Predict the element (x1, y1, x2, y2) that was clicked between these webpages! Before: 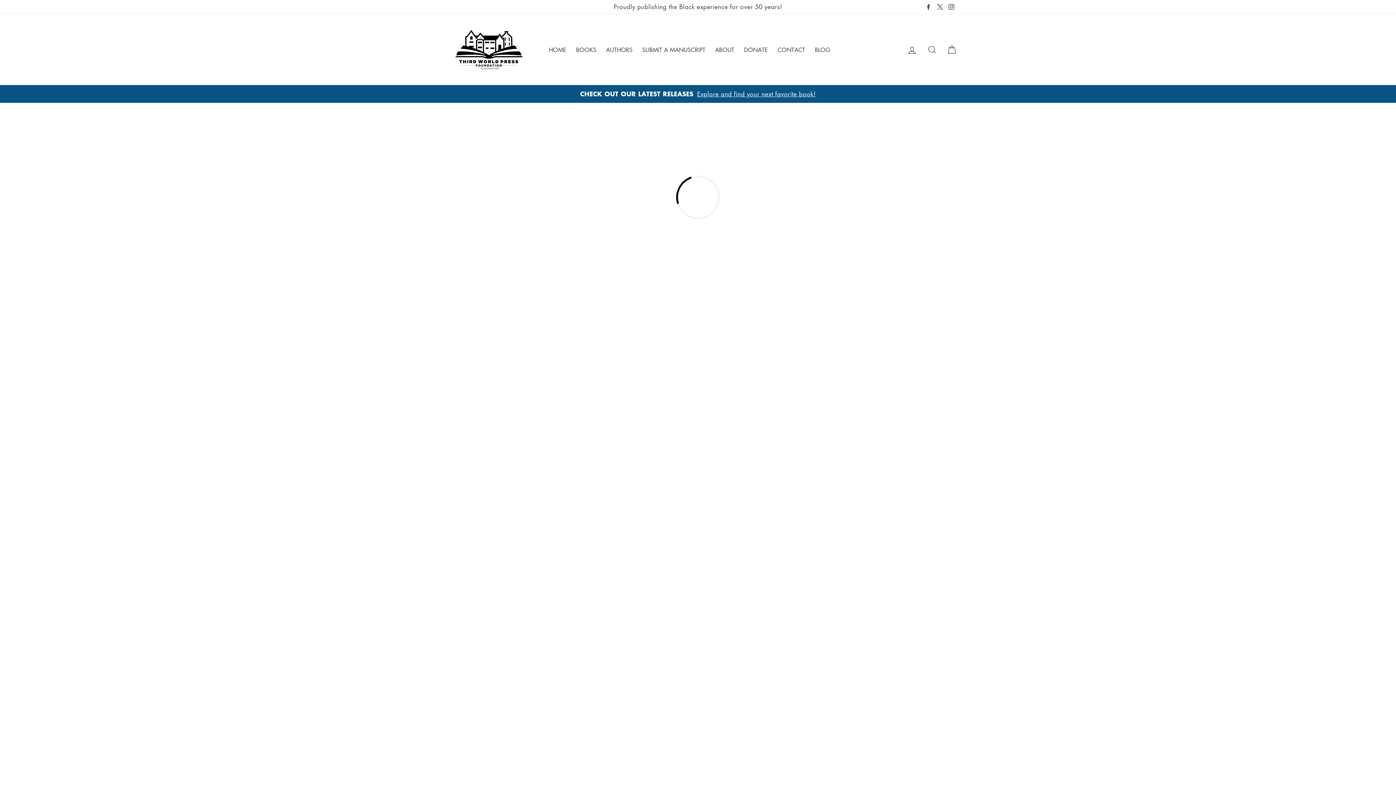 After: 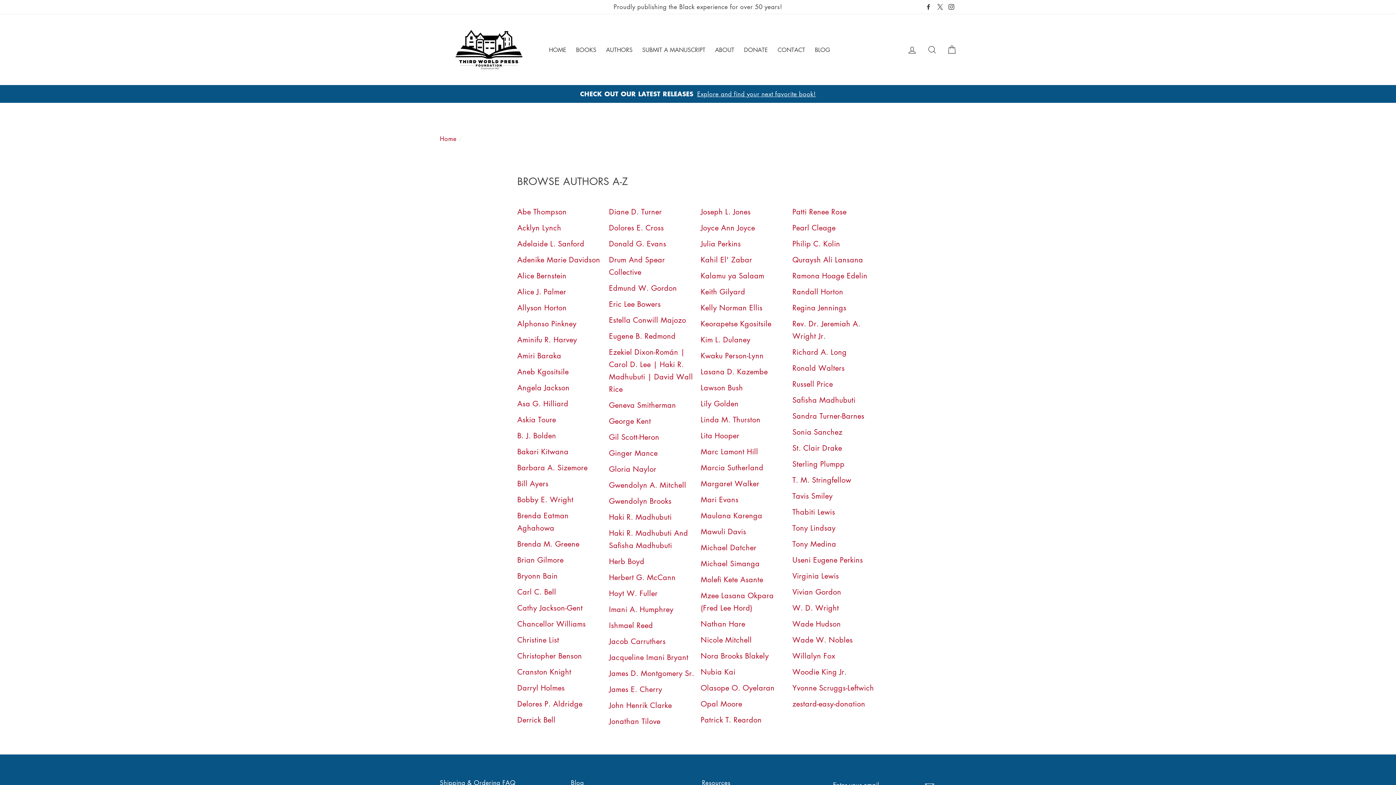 Action: label: AUTHORS bbox: (602, 43, 636, 56)